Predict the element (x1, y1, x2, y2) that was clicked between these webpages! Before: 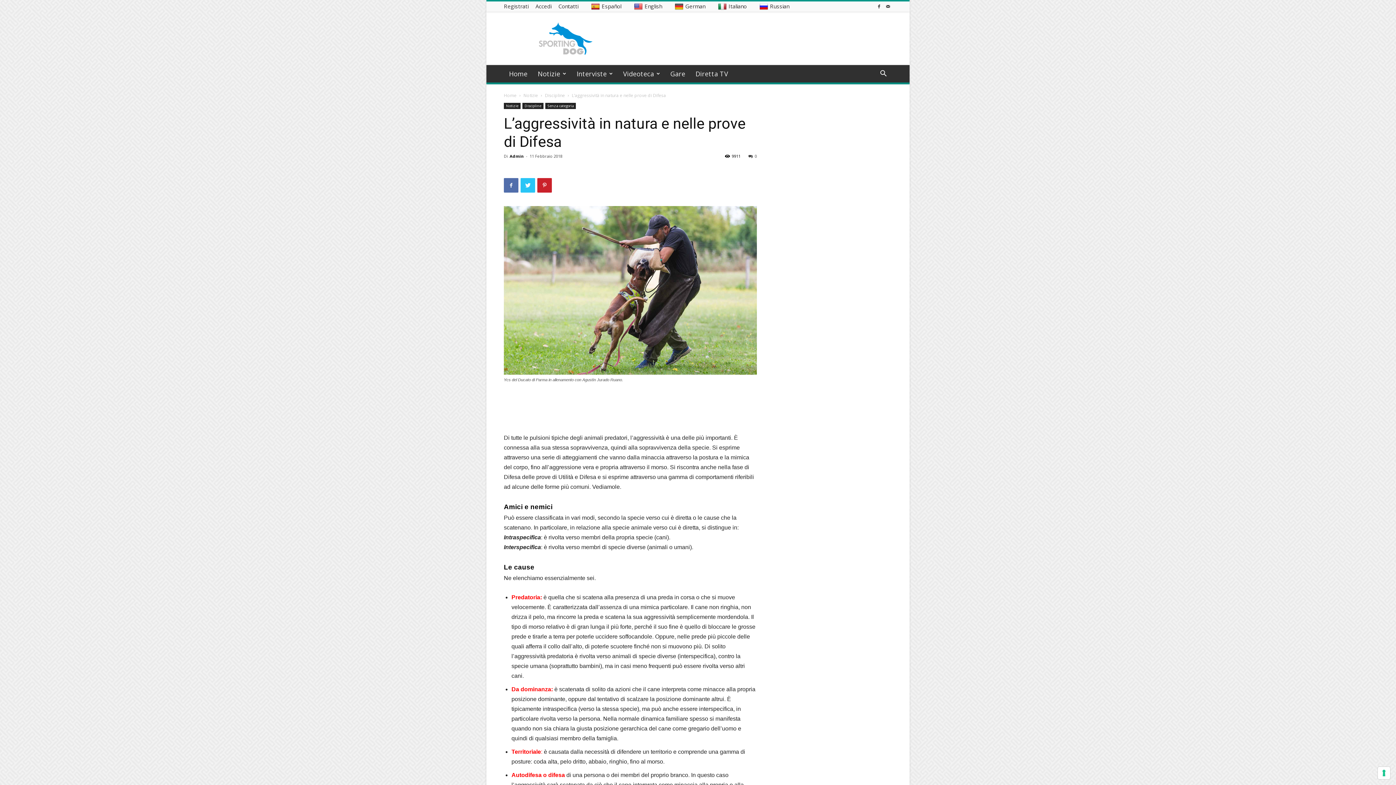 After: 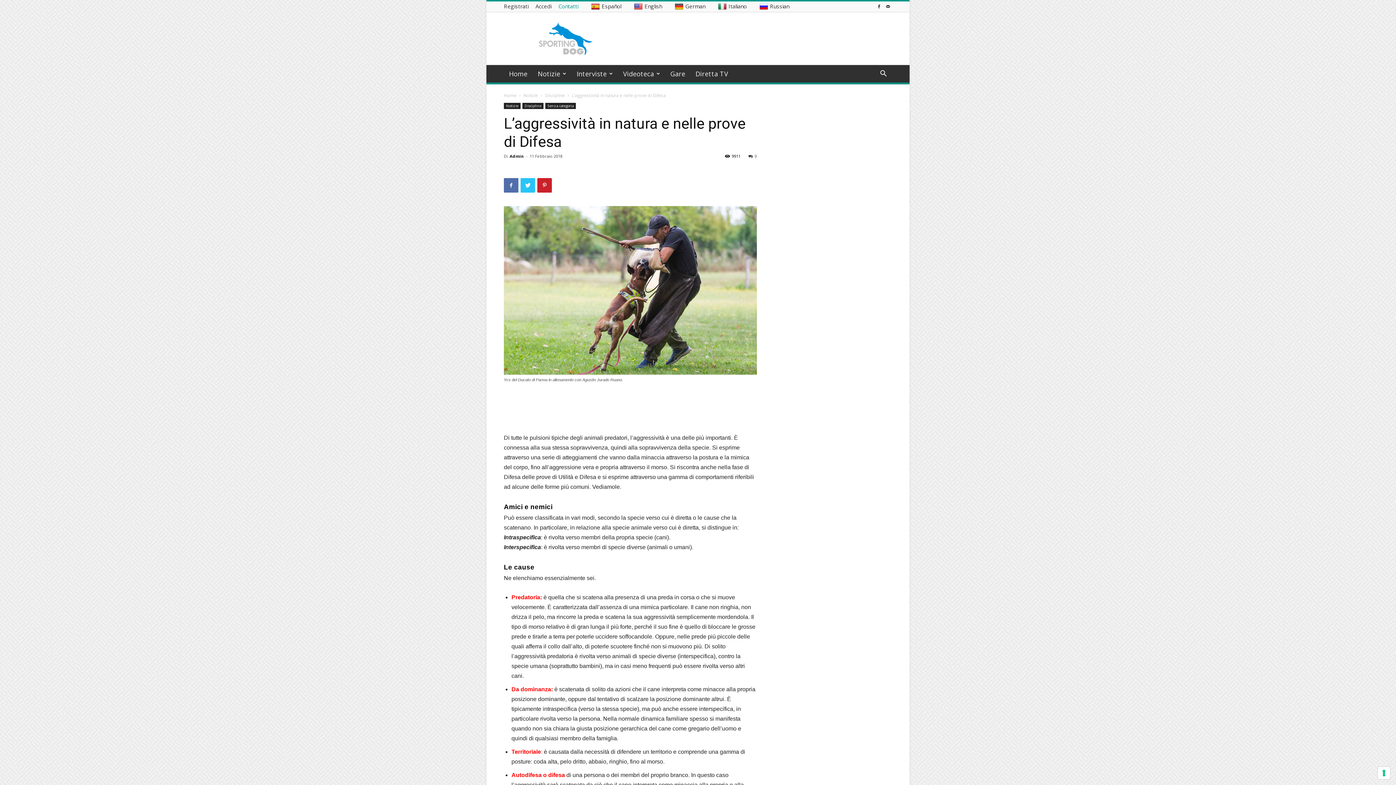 Action: bbox: (558, 2, 578, 9) label: Contatti